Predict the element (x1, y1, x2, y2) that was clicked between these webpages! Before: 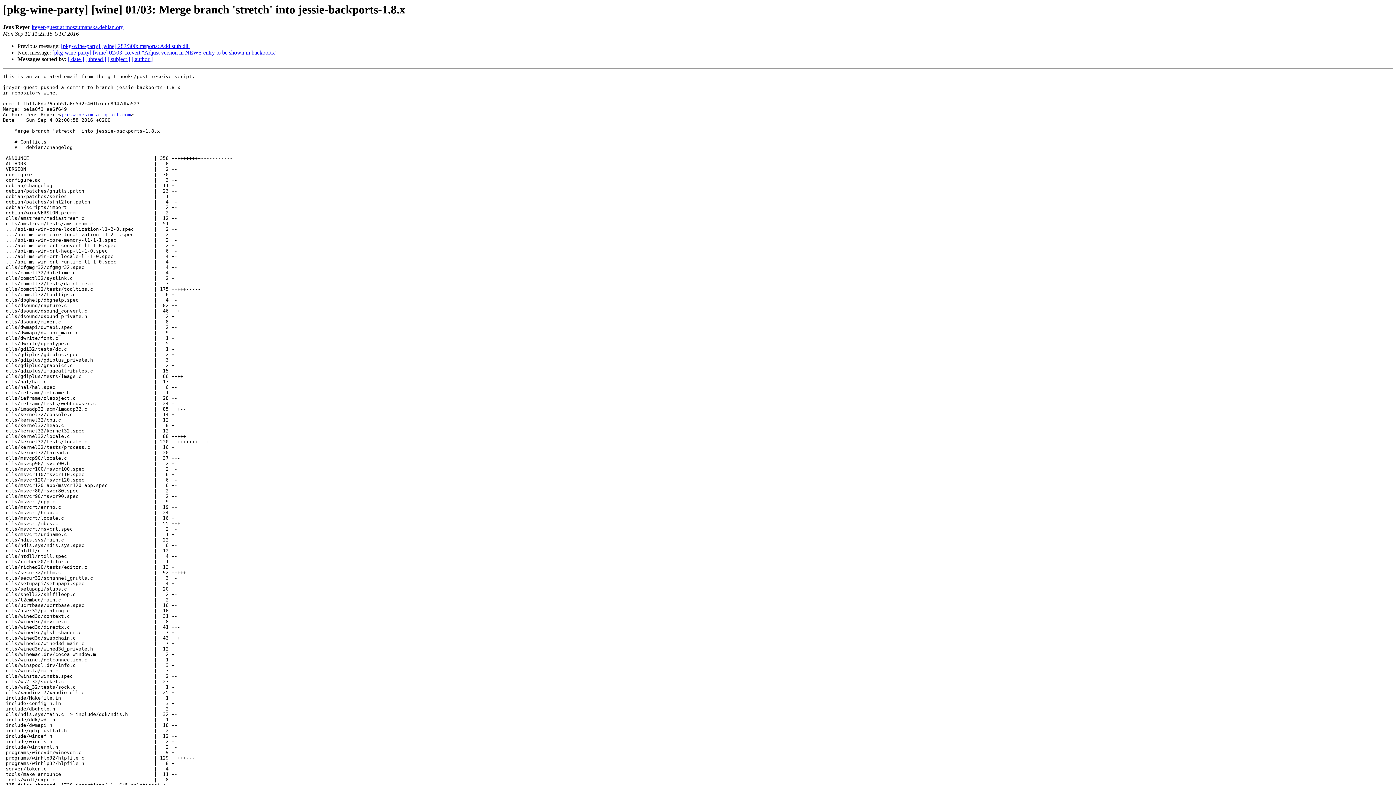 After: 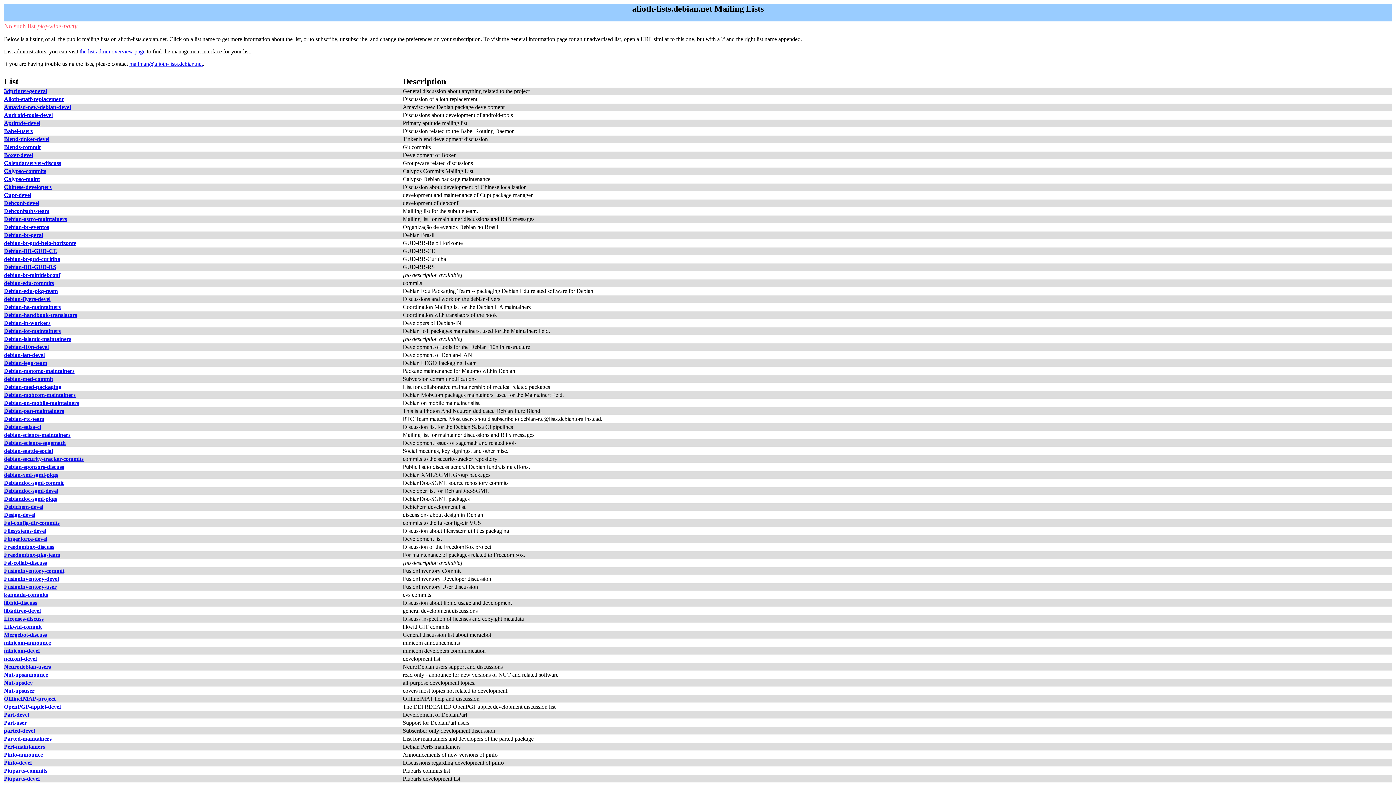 Action: label: jre.winesim at gmail.com bbox: (61, 112, 130, 117)